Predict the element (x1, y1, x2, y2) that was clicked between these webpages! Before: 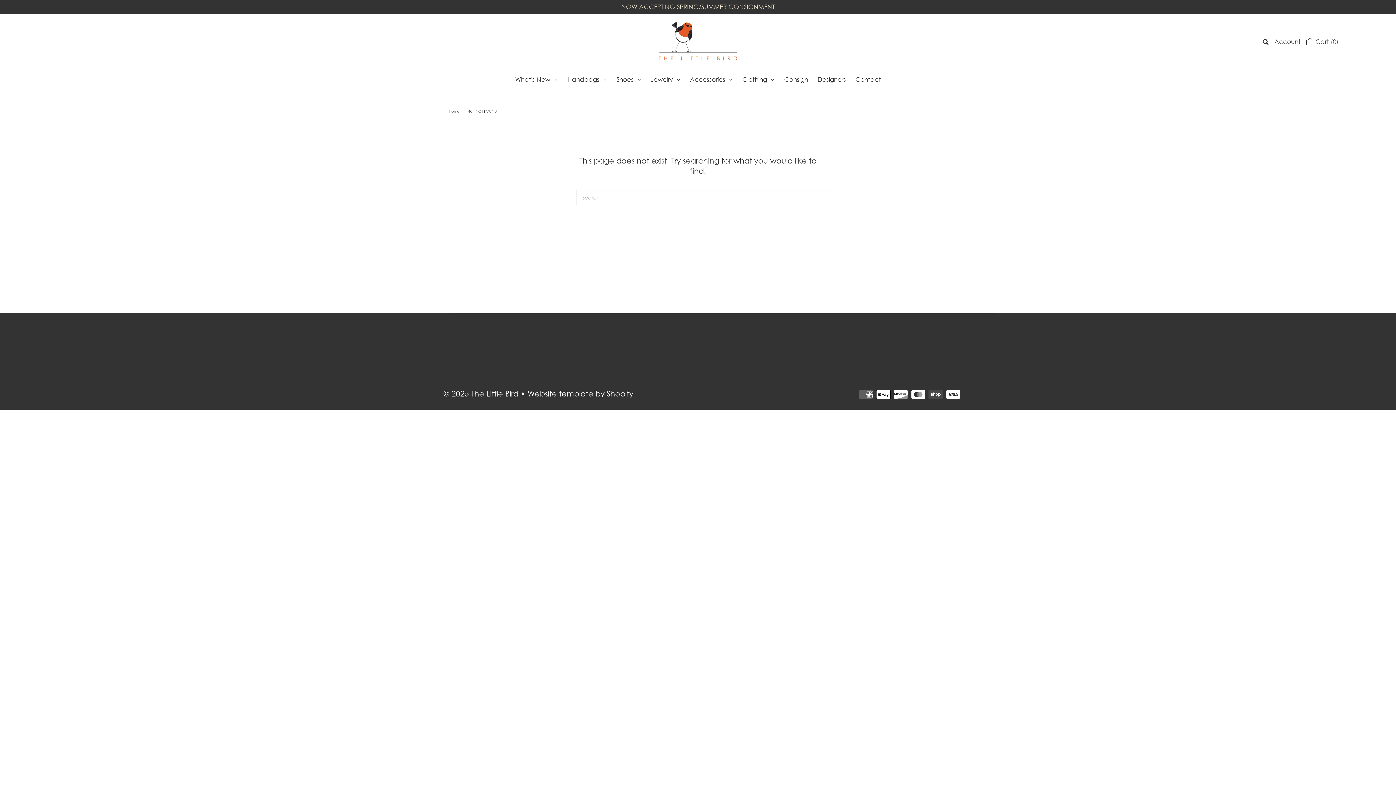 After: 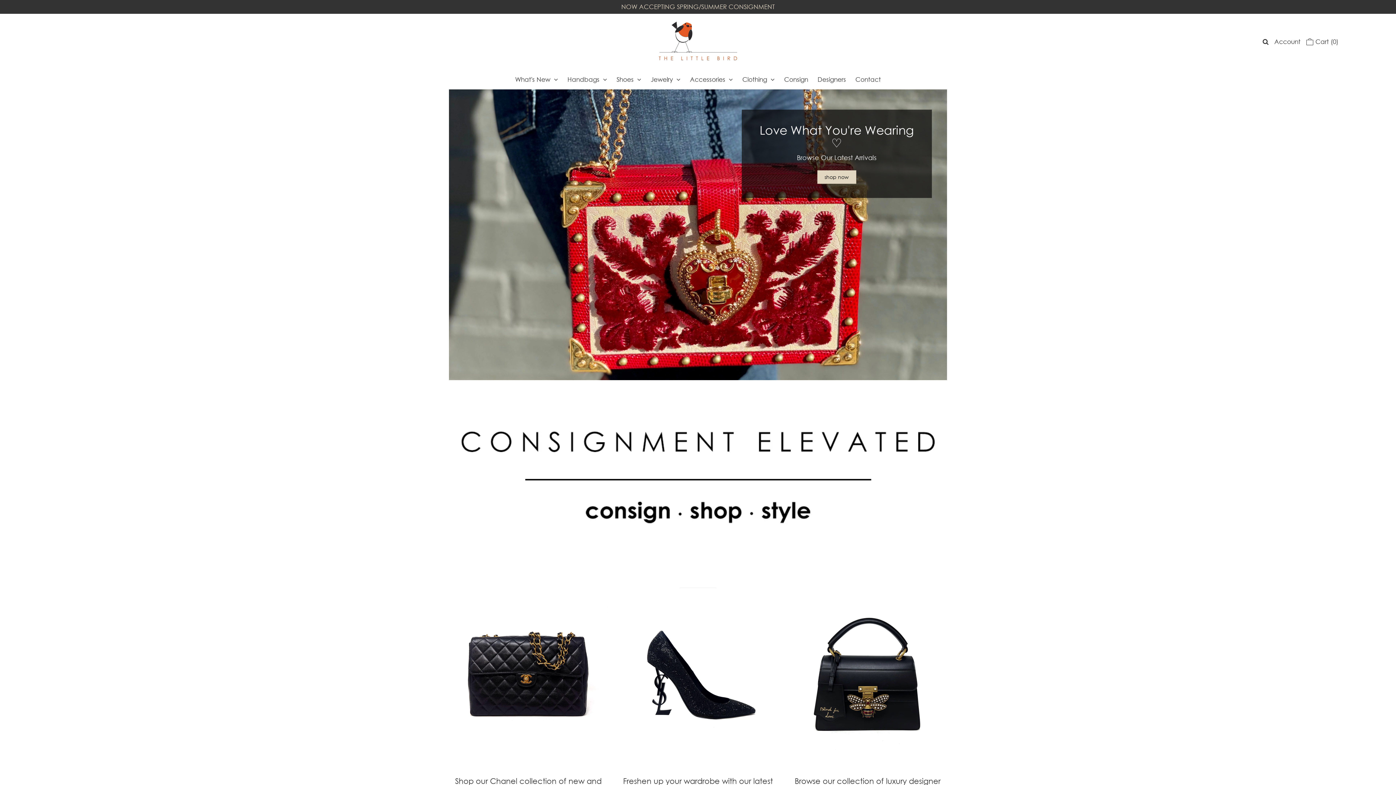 Action: bbox: (658, 59, 738, 65)